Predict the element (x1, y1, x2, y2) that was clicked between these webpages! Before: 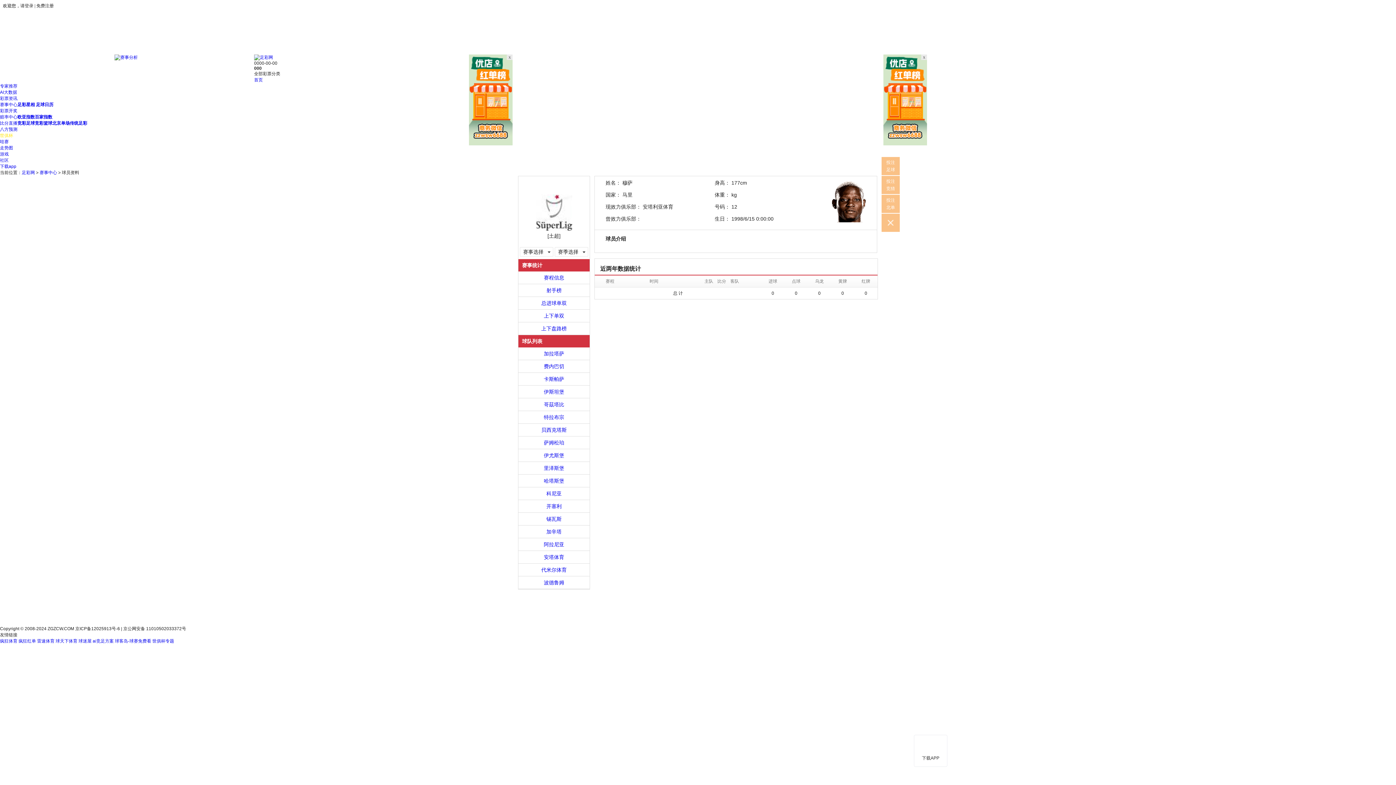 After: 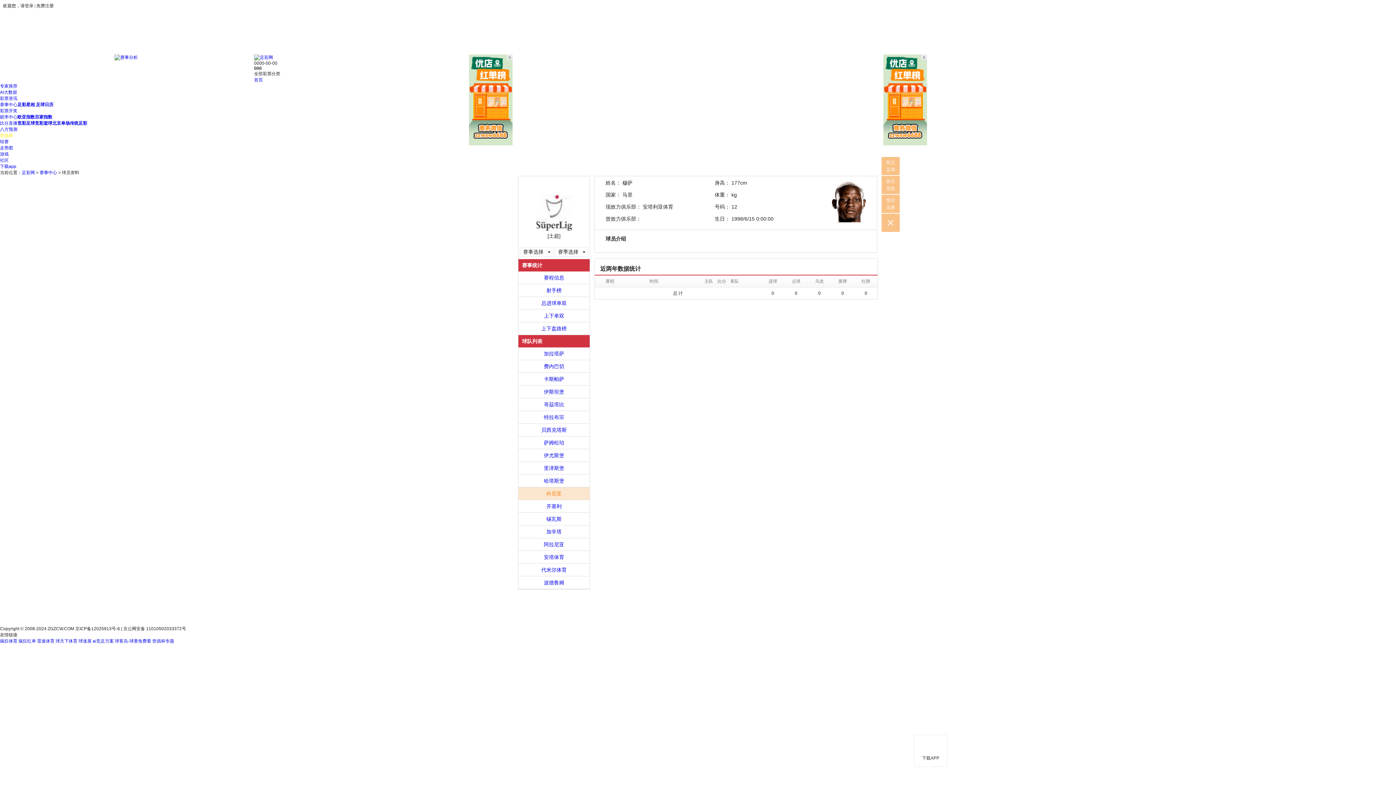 Action: label: 科尼亚 bbox: (518, 487, 589, 500)